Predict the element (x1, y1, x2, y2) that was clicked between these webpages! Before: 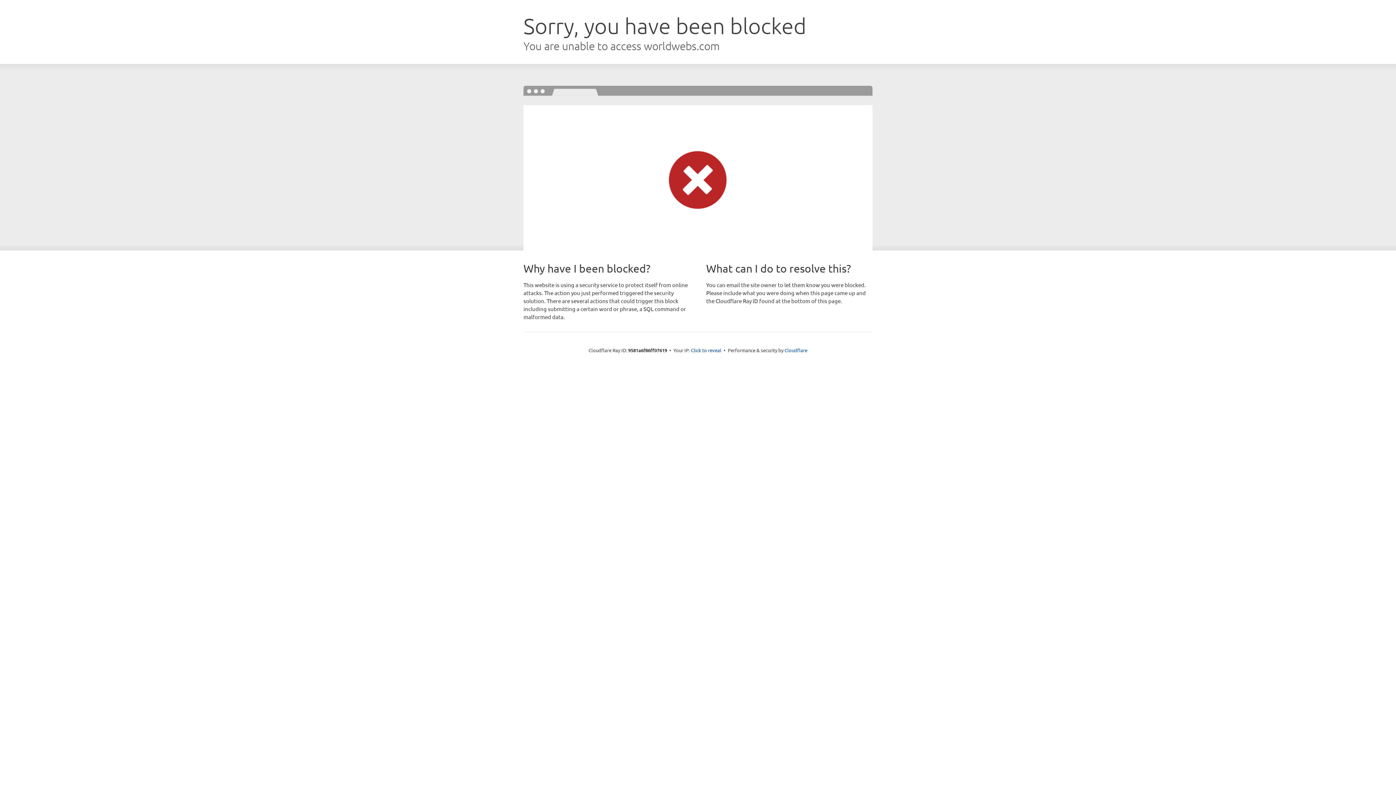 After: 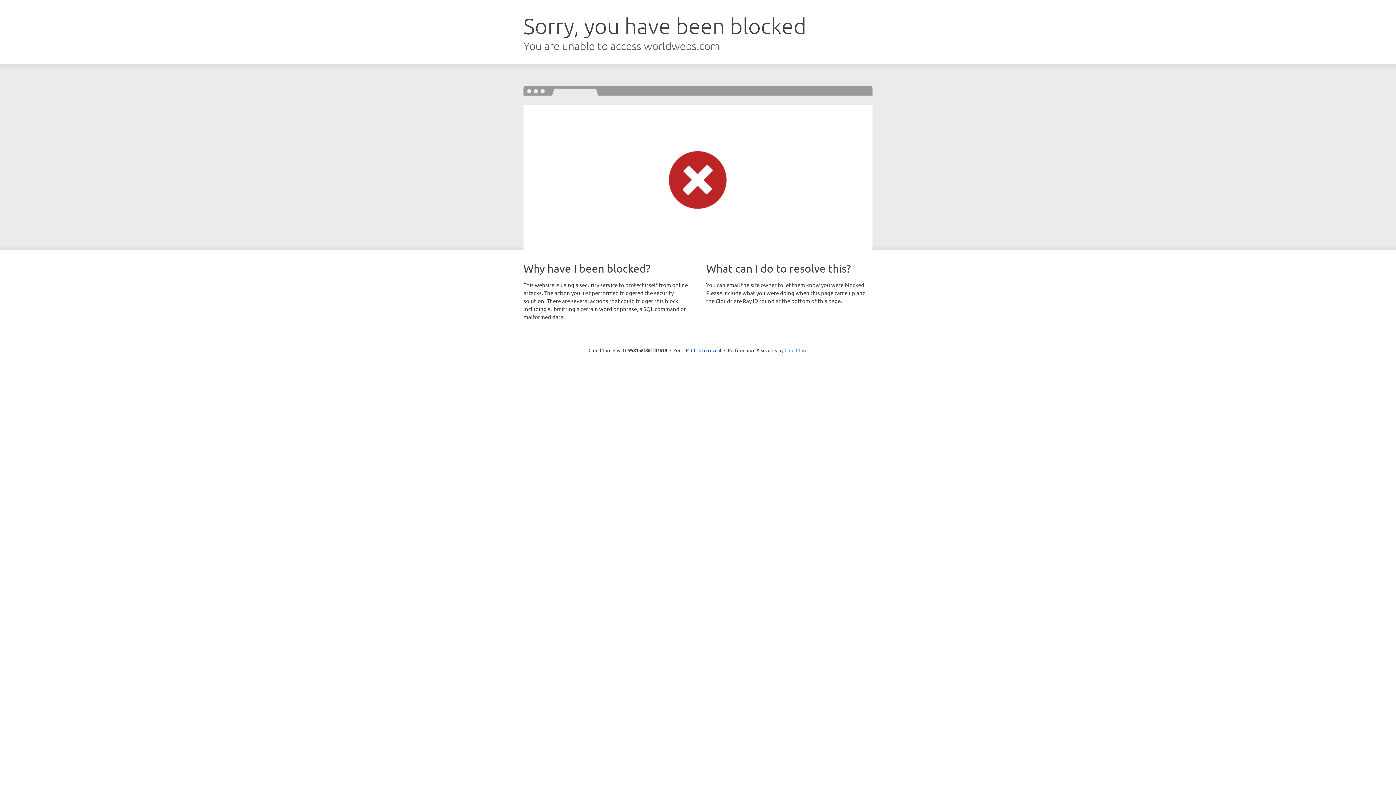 Action: label: Cloudflare bbox: (784, 347, 807, 353)